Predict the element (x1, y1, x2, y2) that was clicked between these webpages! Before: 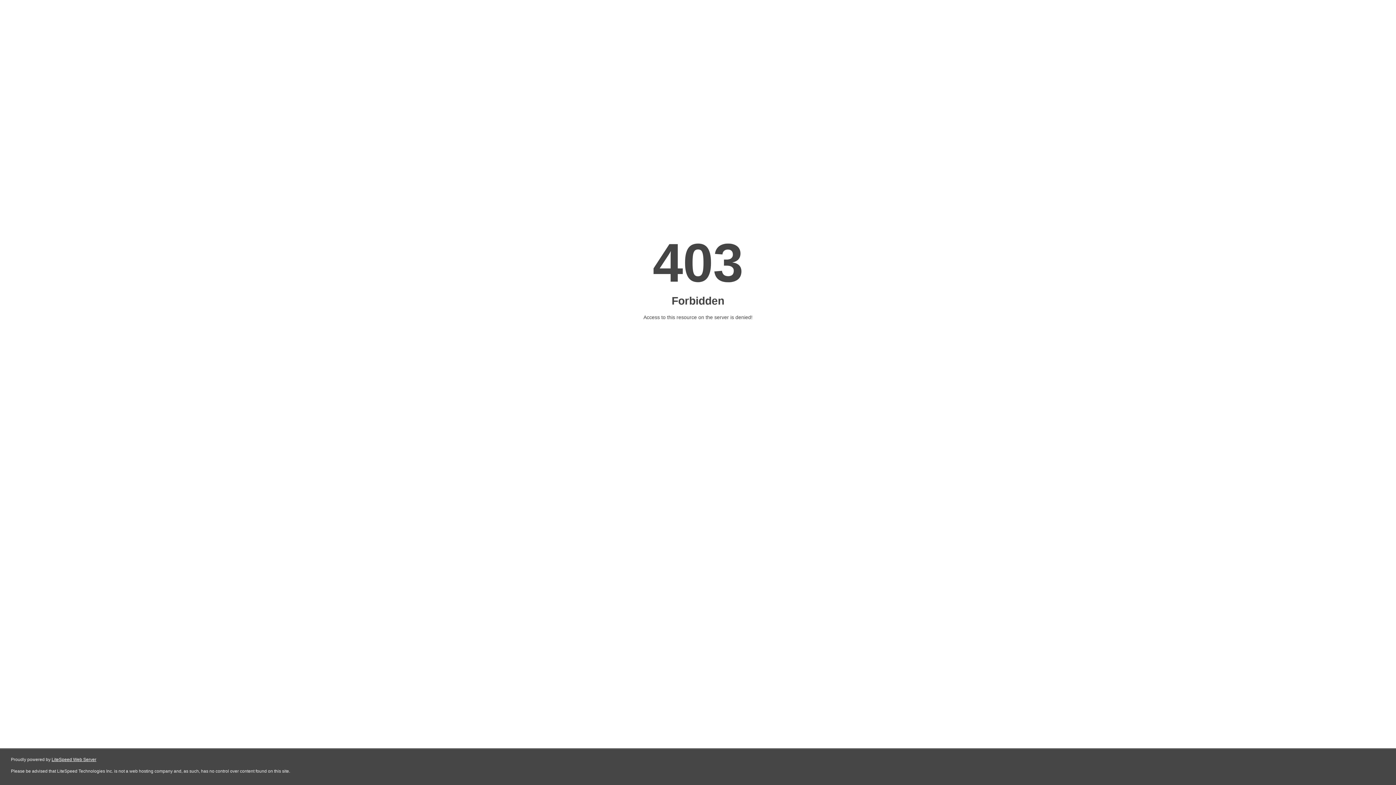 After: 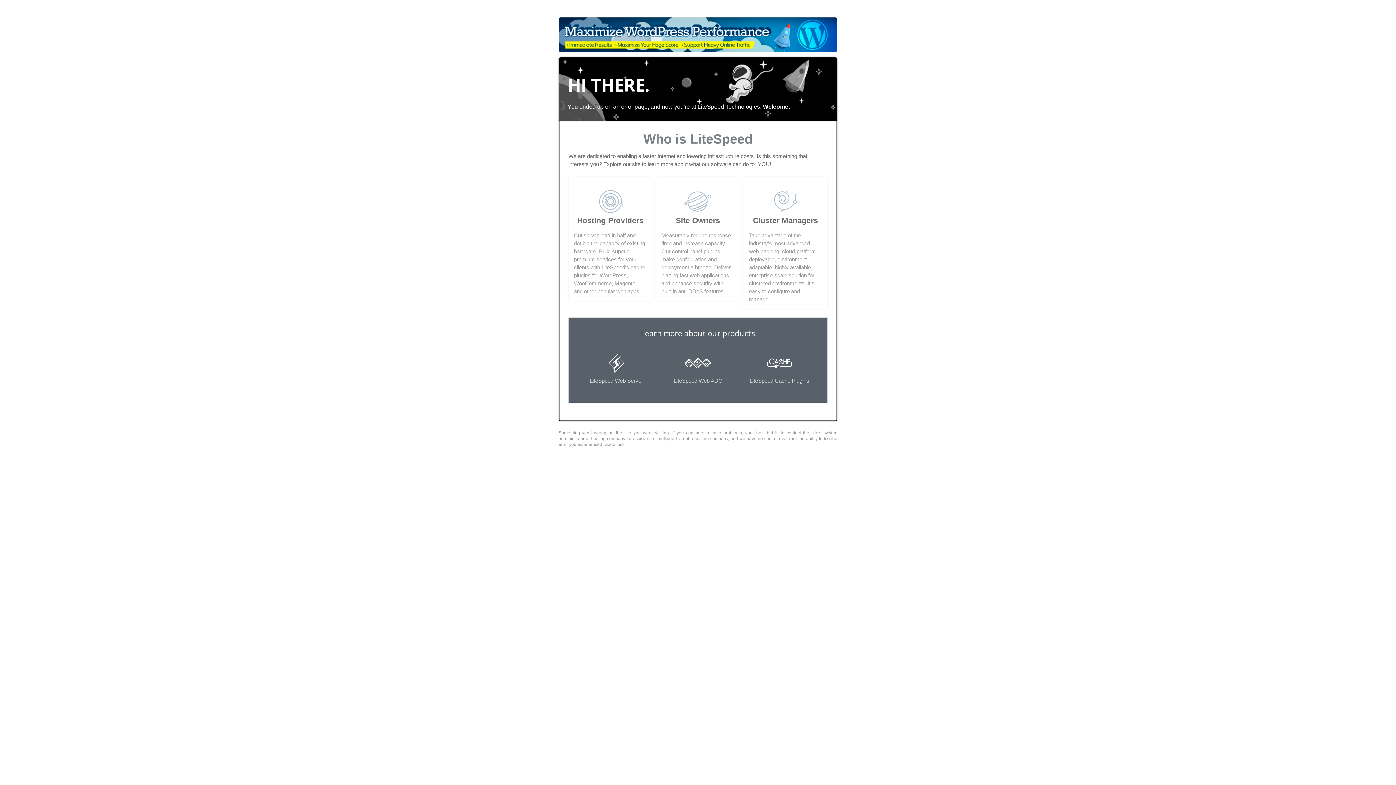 Action: bbox: (51, 757, 96, 762) label: LiteSpeed Web Server